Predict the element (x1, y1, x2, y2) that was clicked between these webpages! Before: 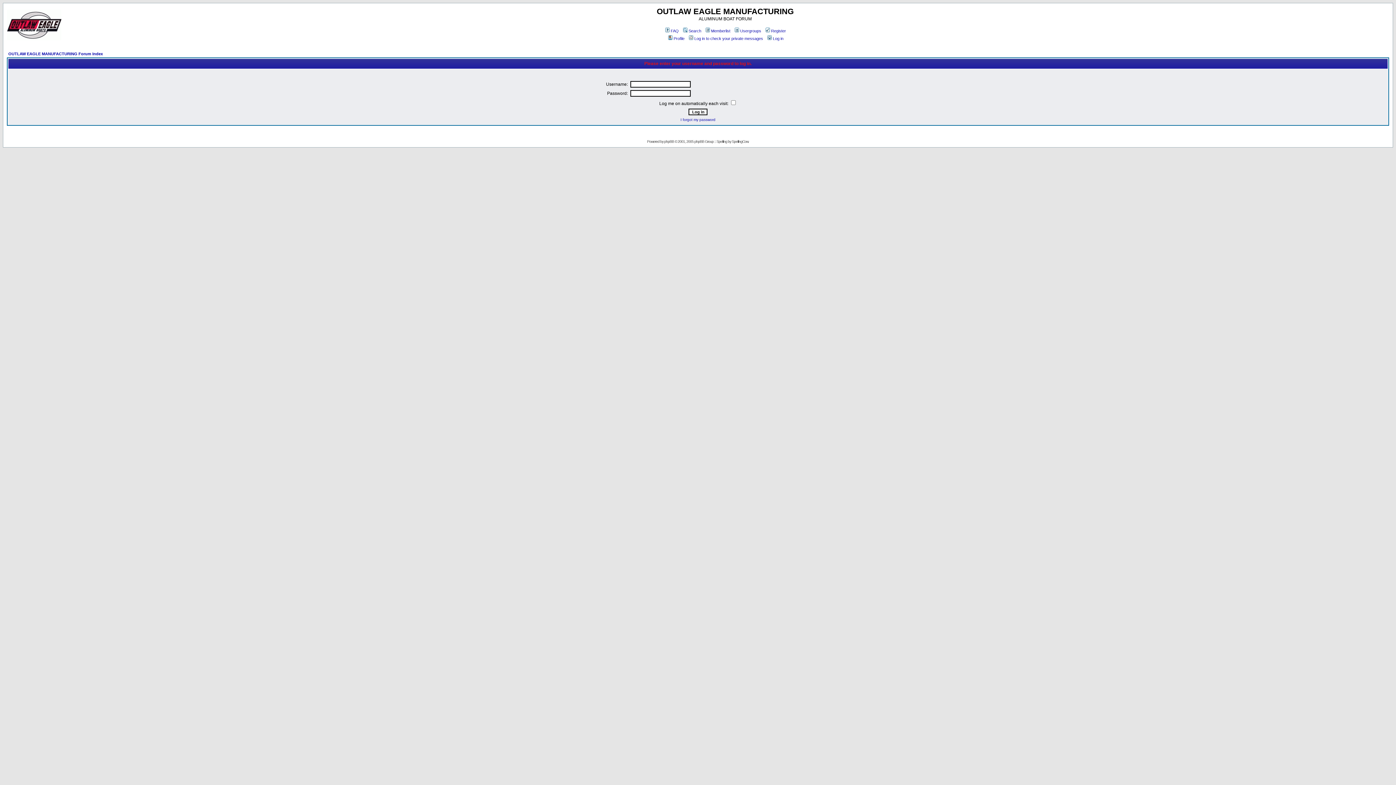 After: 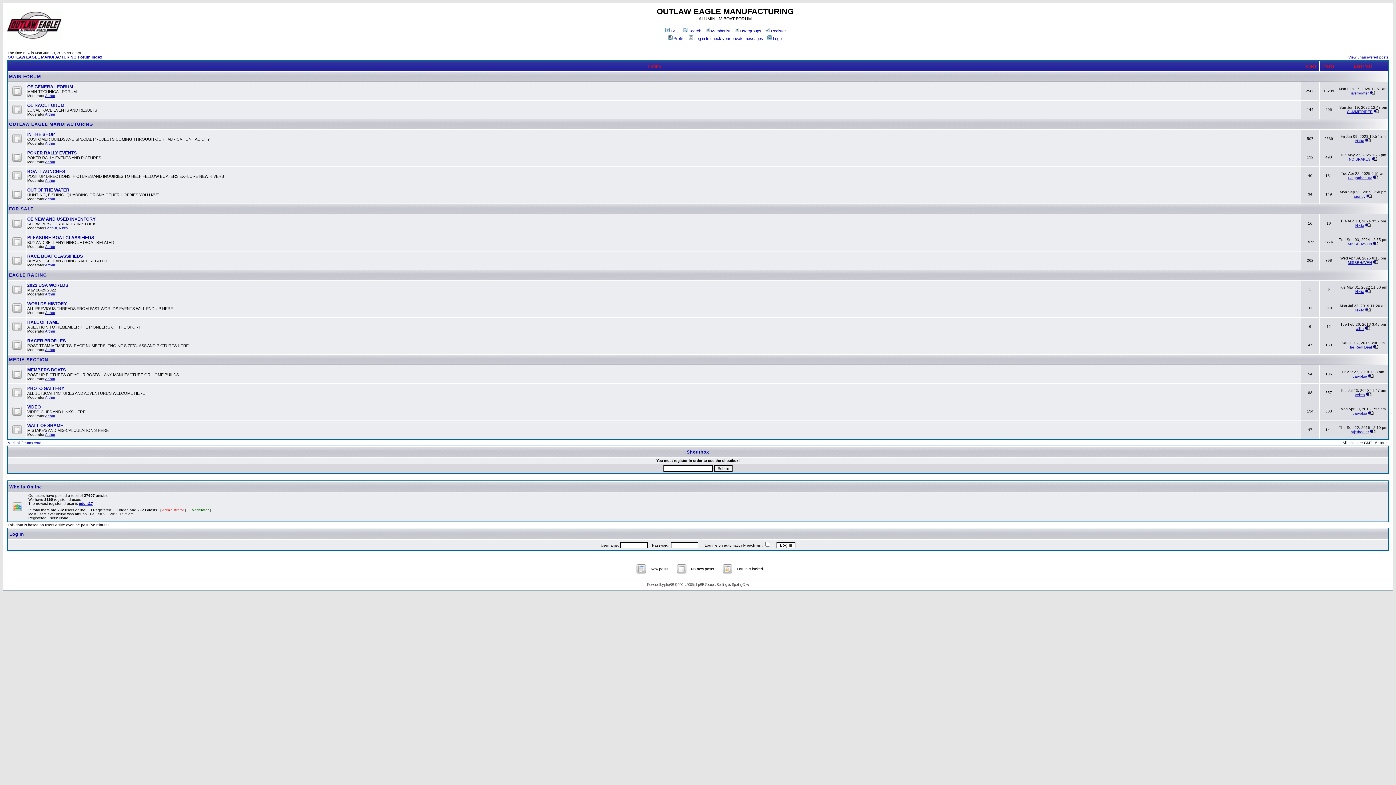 Action: label: OUTLAW EAGLE MANUFACTURING Forum Index bbox: (8, 51, 102, 56)